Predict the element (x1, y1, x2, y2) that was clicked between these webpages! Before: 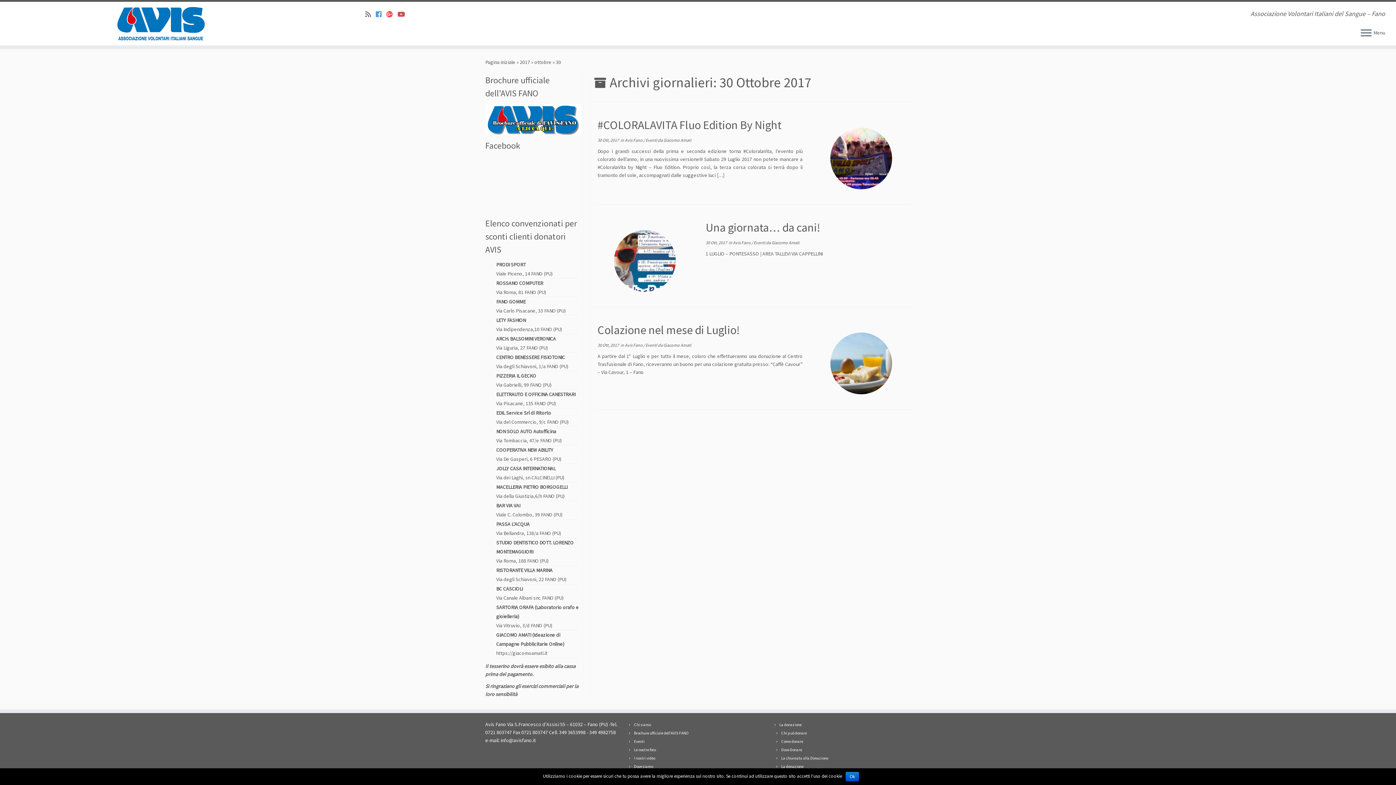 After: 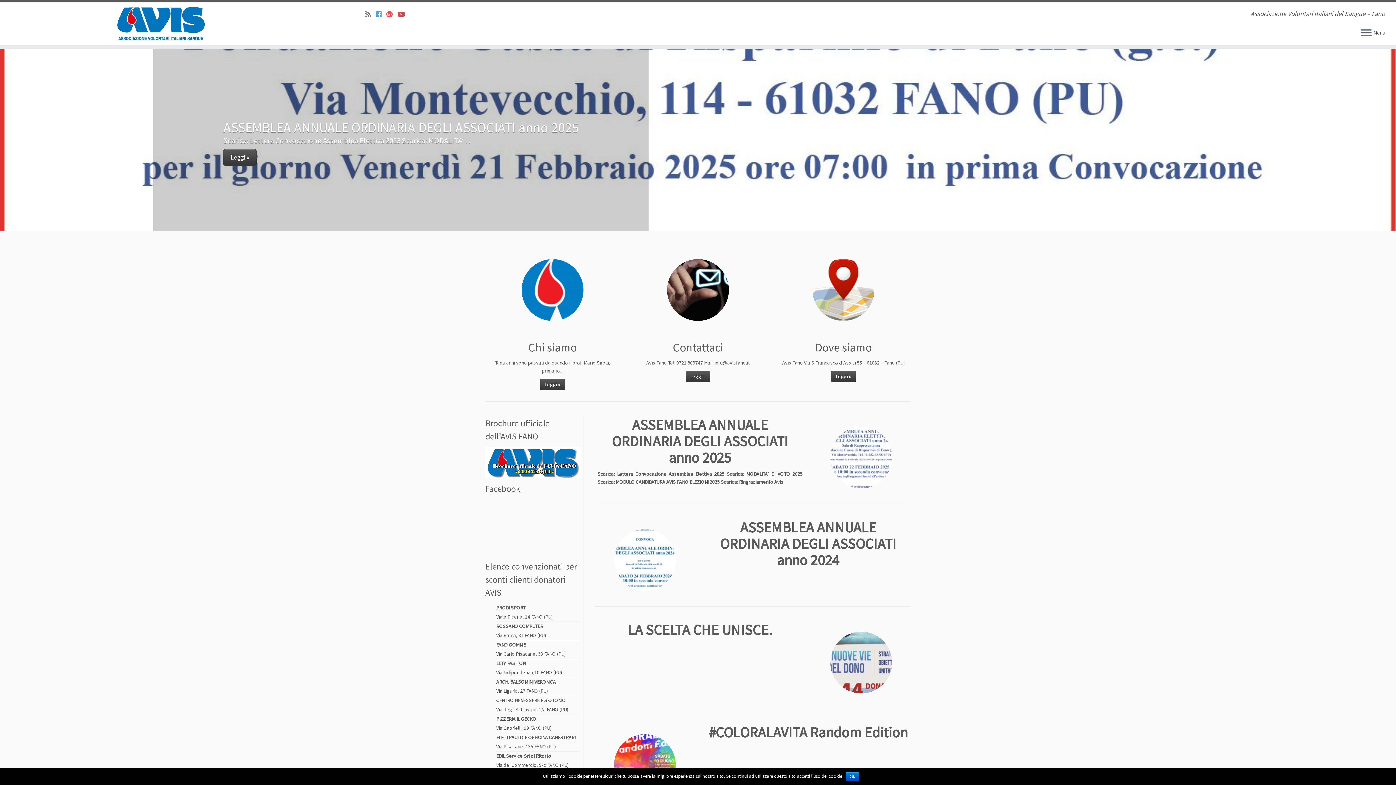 Action: label: Pagina iniziale bbox: (485, 58, 515, 65)